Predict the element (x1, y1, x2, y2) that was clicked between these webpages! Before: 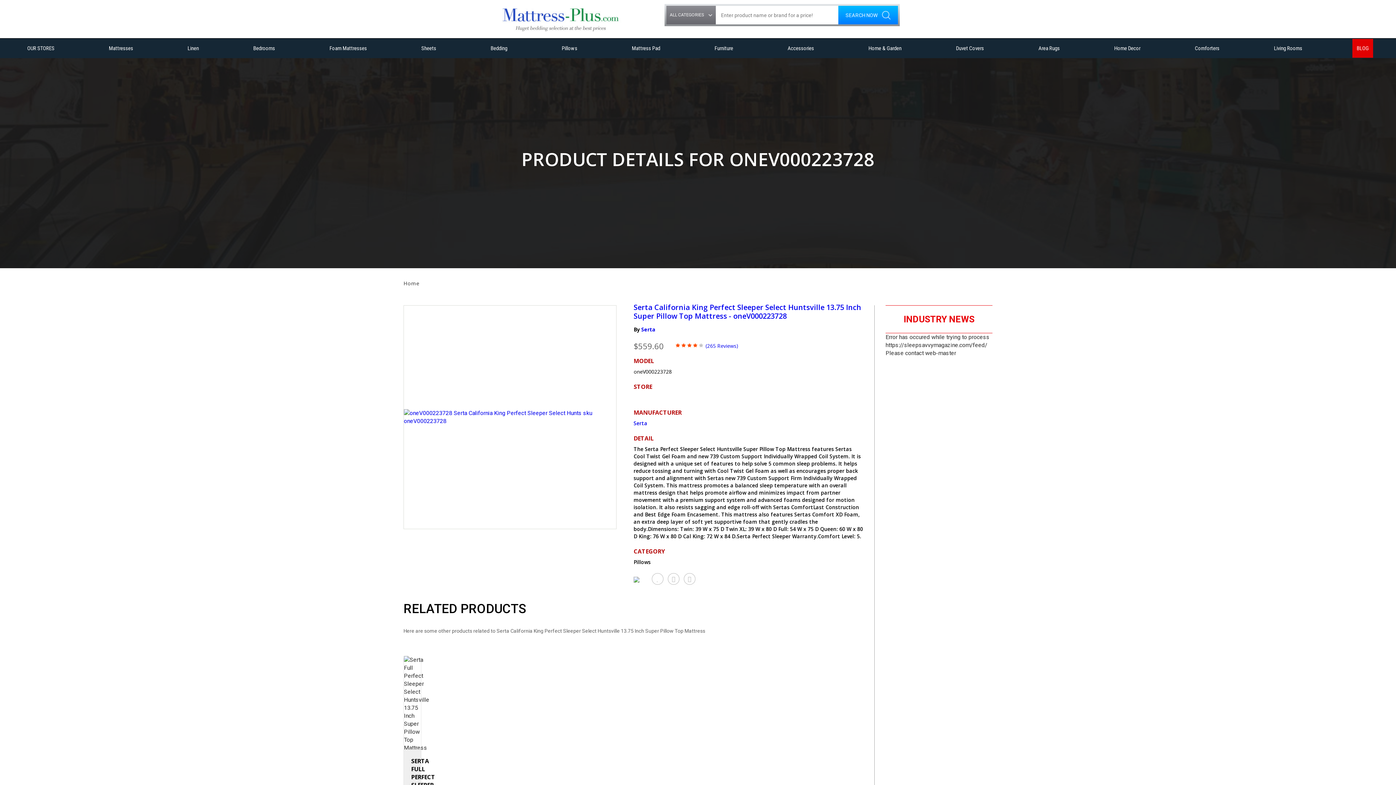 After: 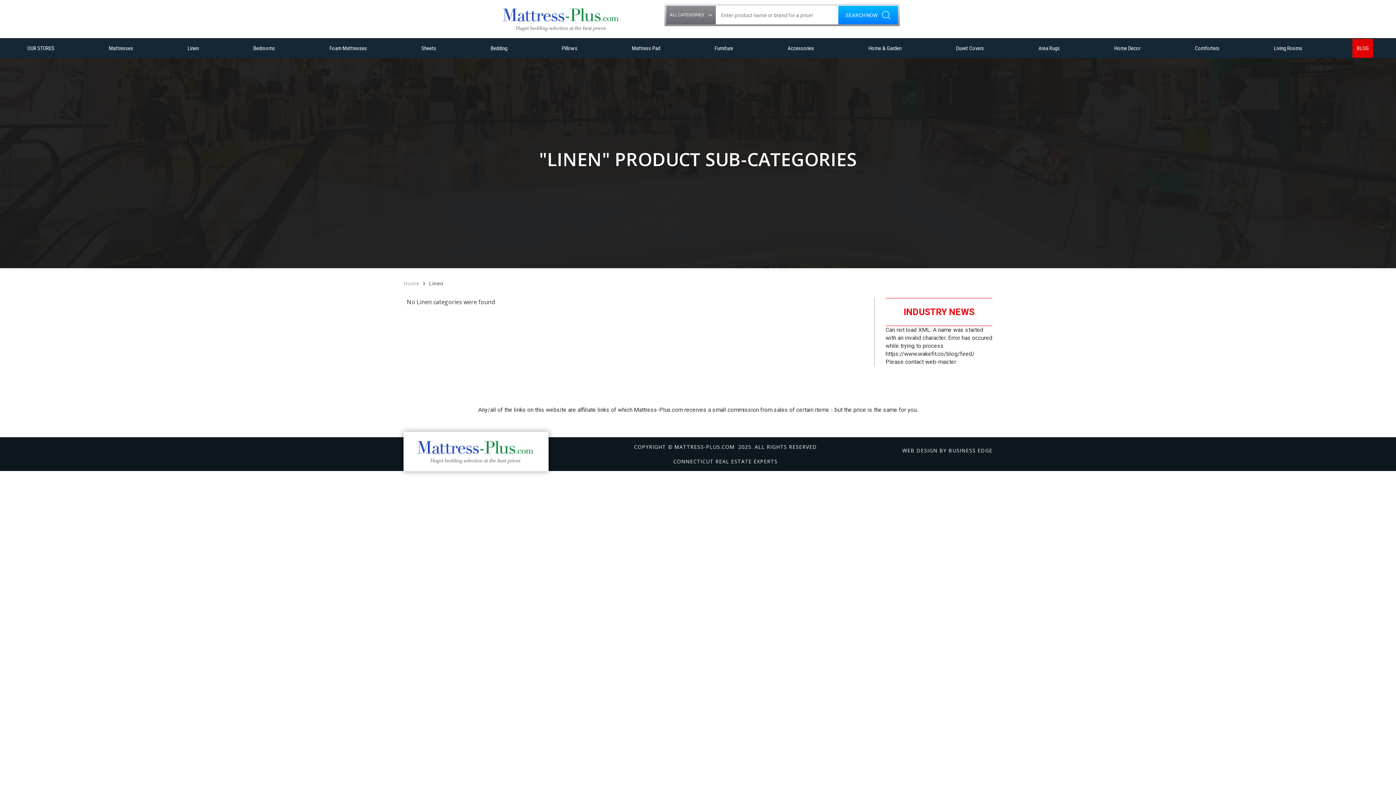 Action: label: Linen bbox: (183, 38, 203, 57)